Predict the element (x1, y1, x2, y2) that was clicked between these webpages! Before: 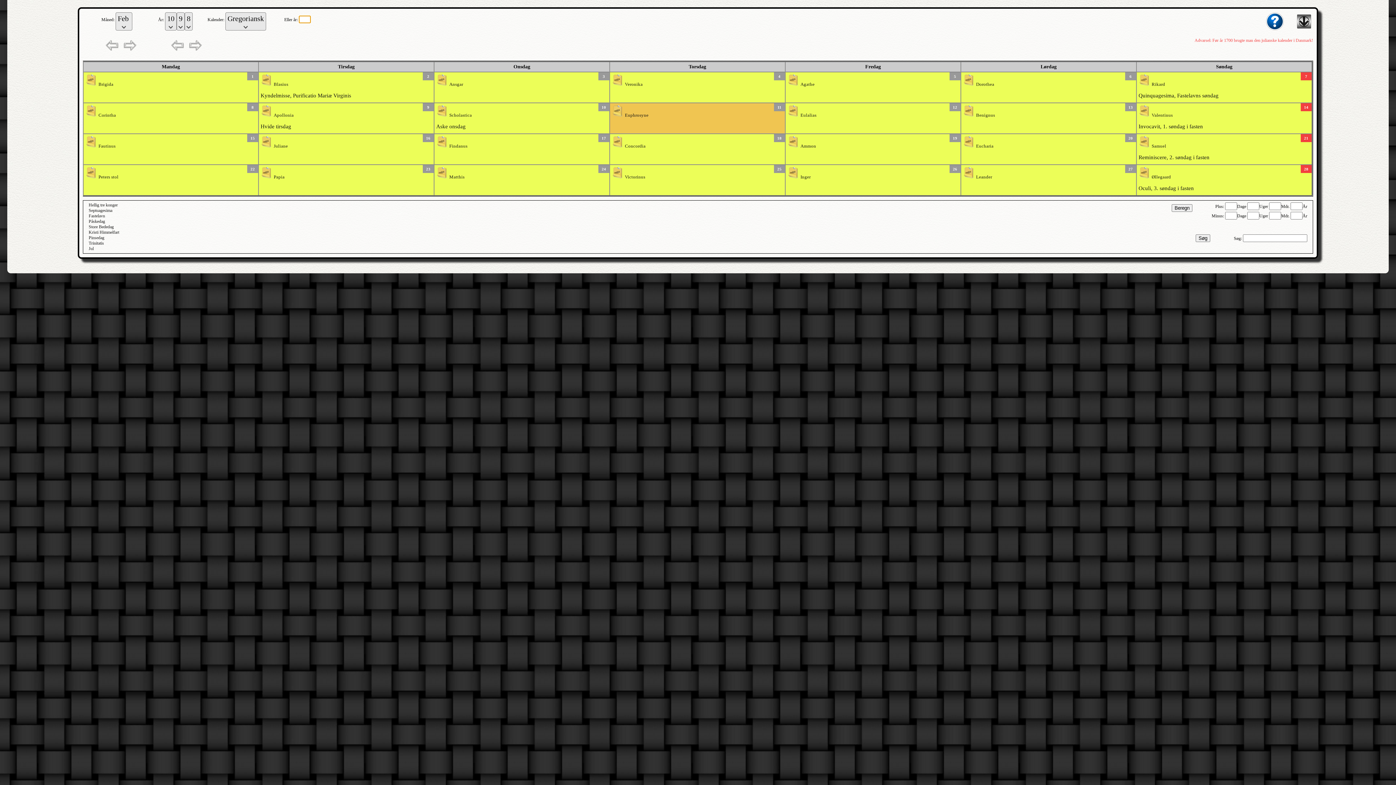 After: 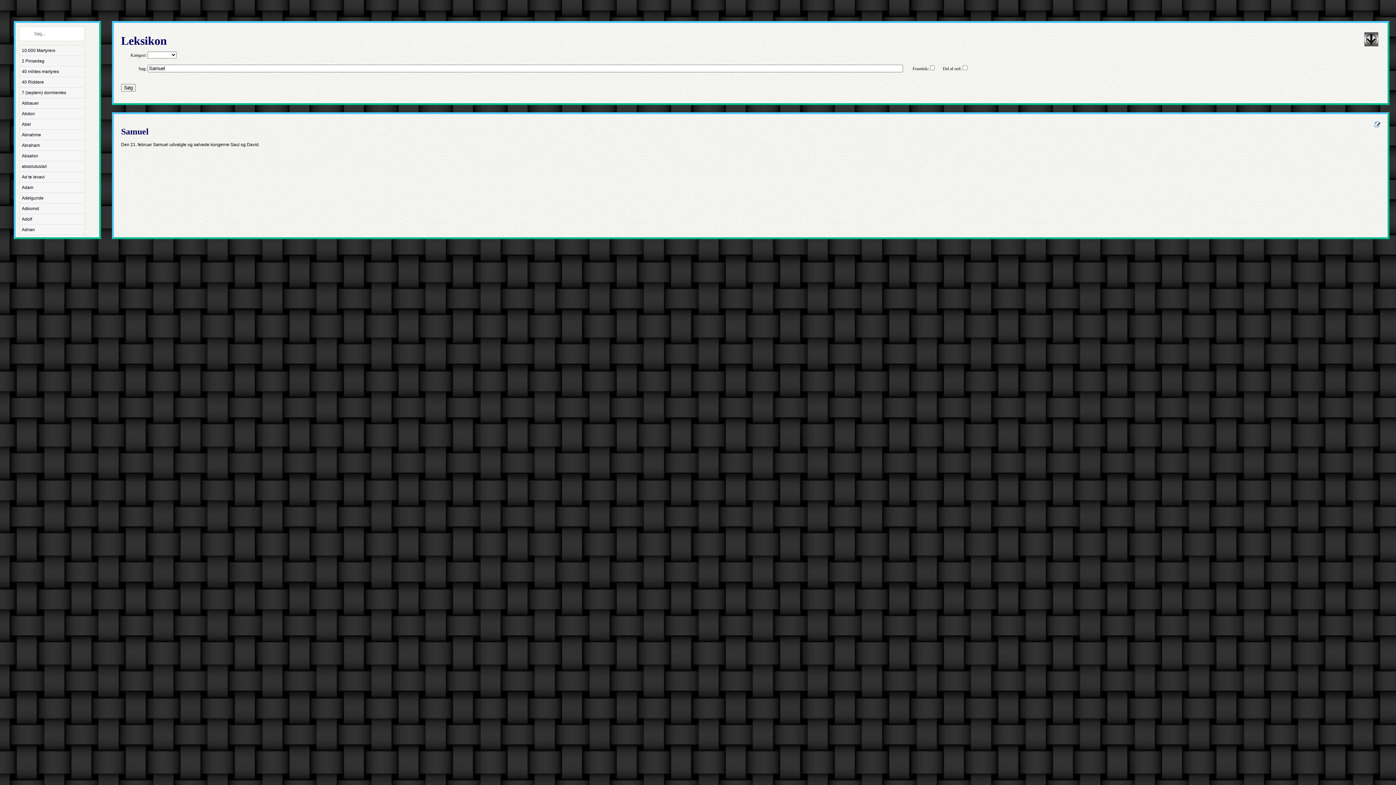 Action: bbox: (1138, 142, 1150, 148)